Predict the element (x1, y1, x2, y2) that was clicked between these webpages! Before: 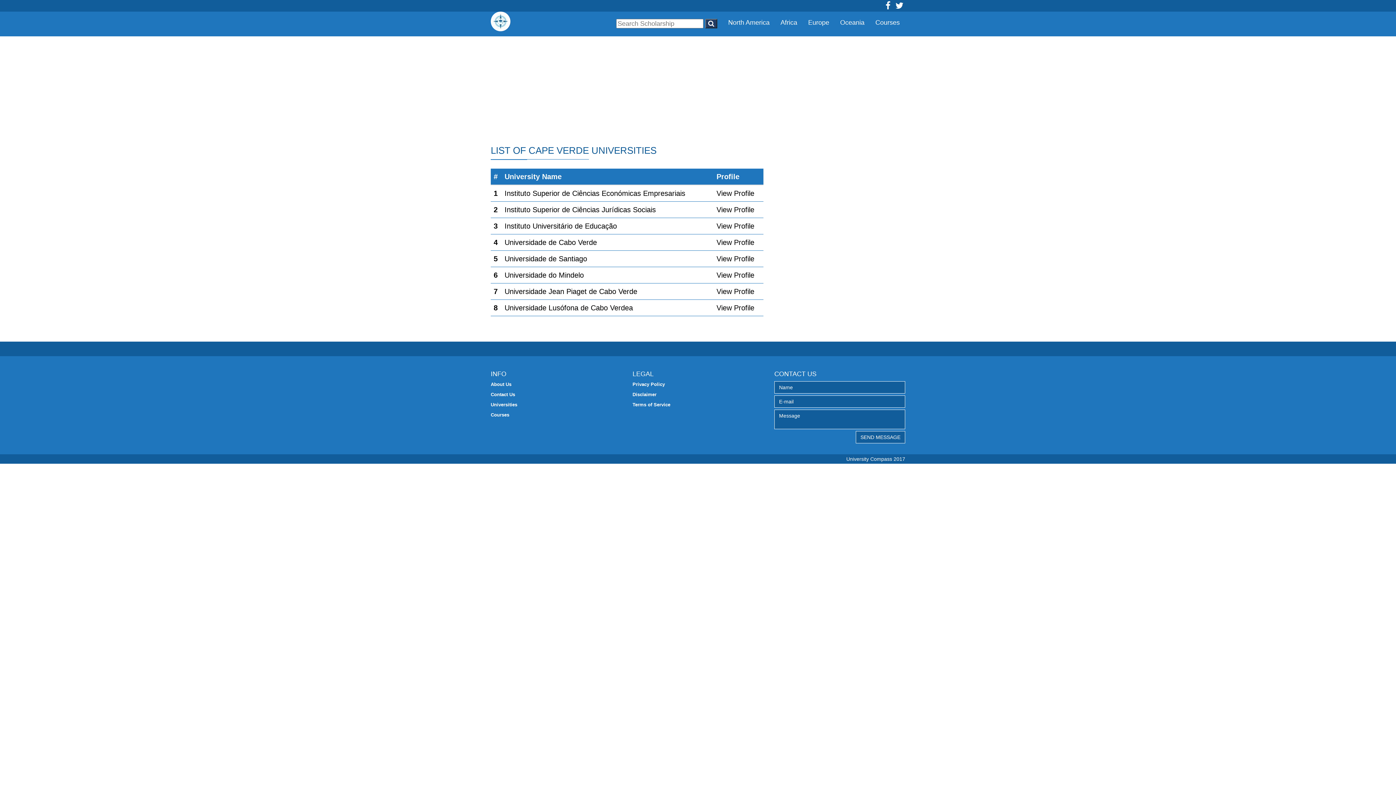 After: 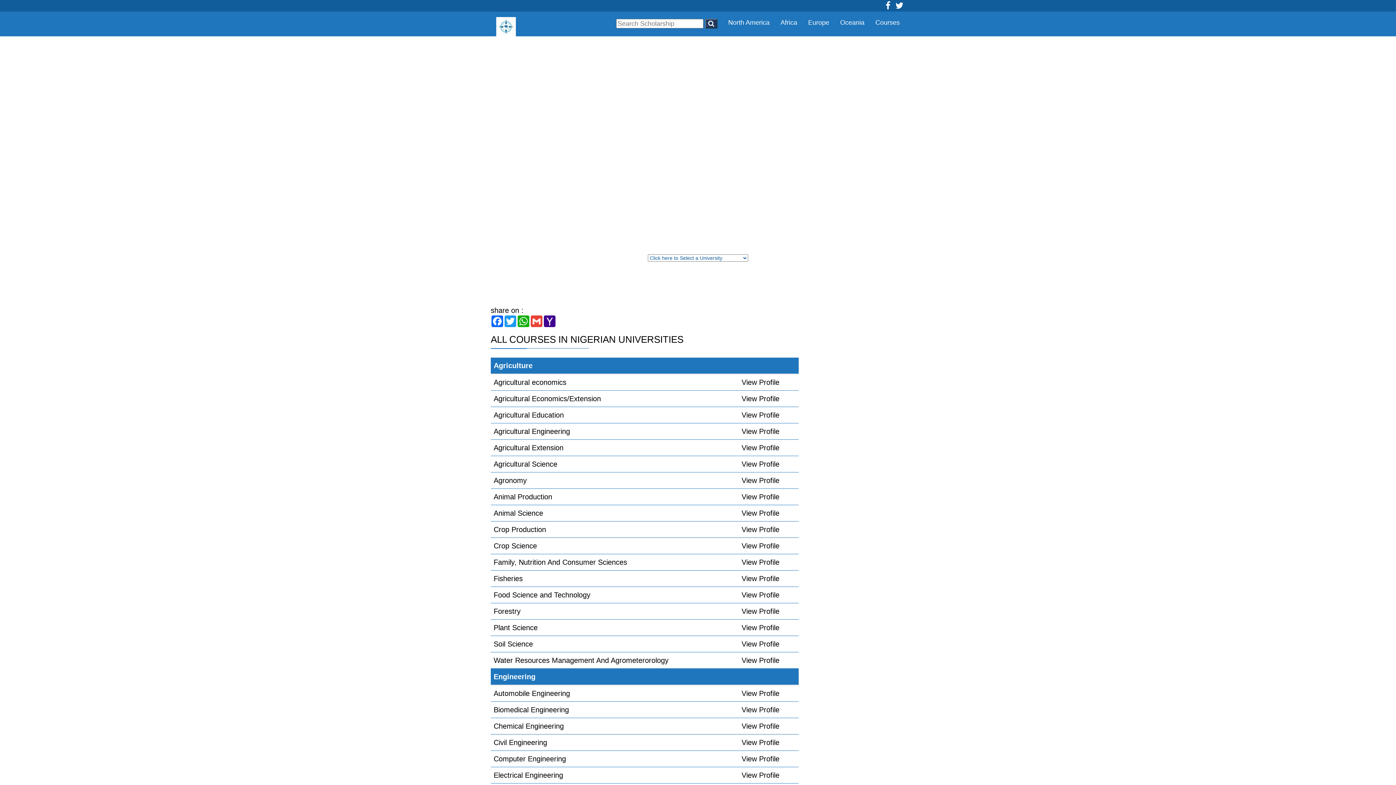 Action: bbox: (490, 412, 509, 417) label: Courses